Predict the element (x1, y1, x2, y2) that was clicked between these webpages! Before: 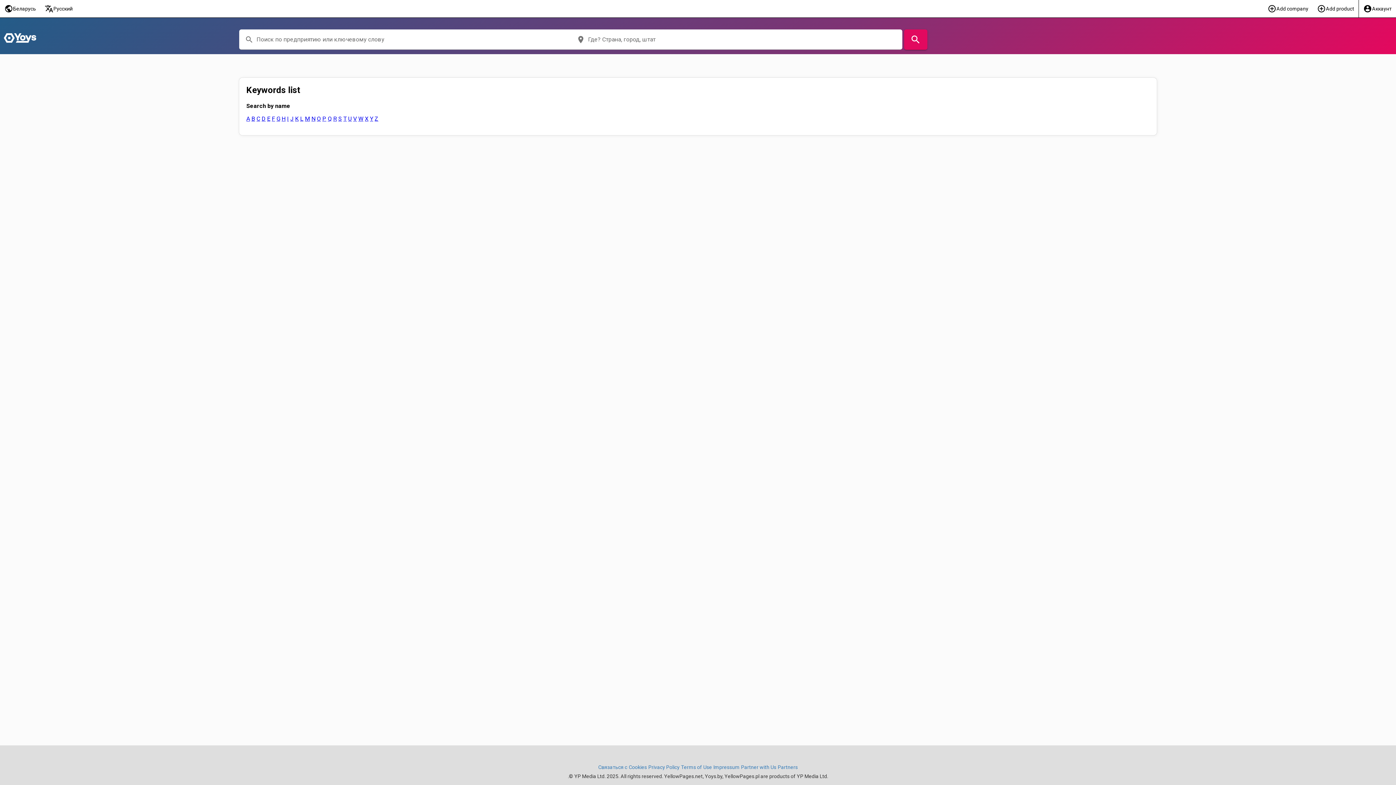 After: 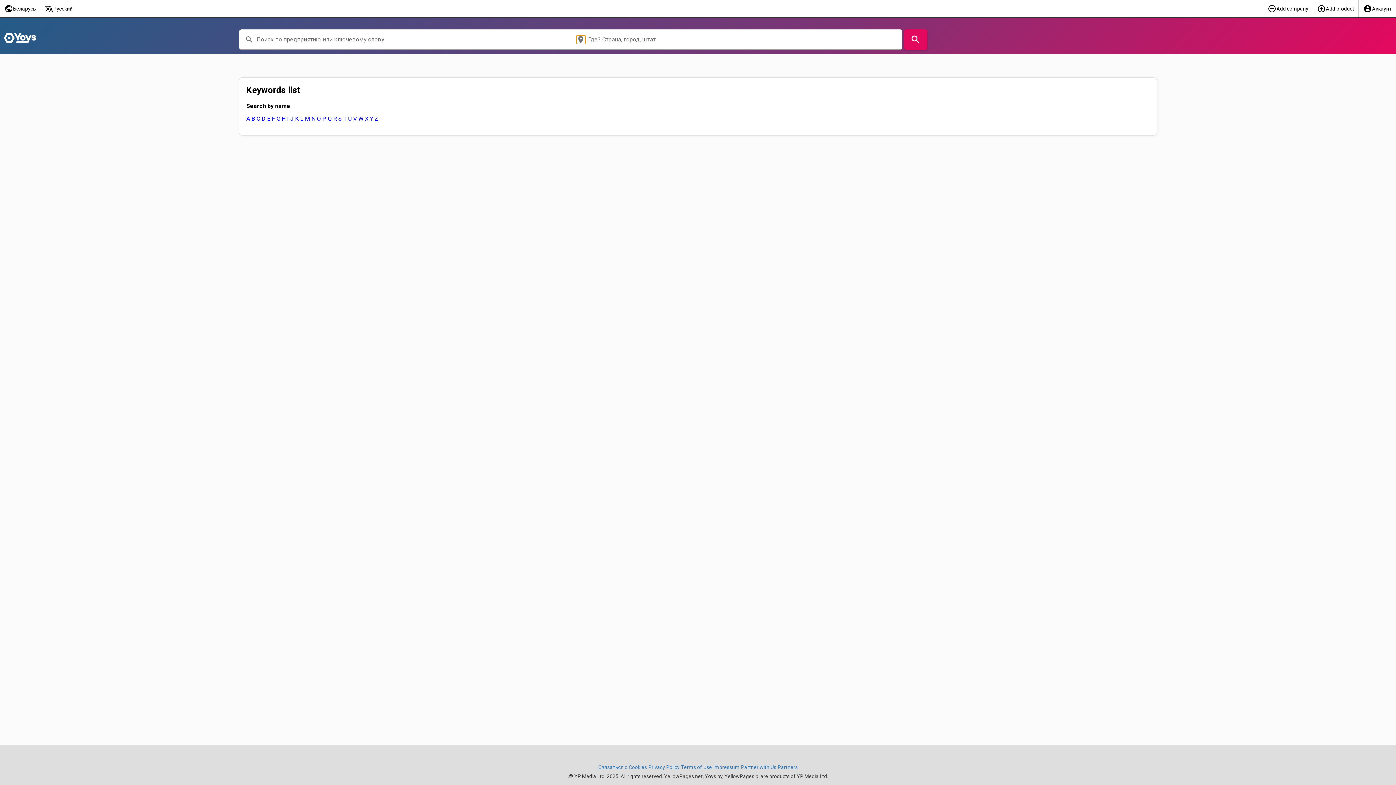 Action: label: place bbox: (576, 35, 585, 44)